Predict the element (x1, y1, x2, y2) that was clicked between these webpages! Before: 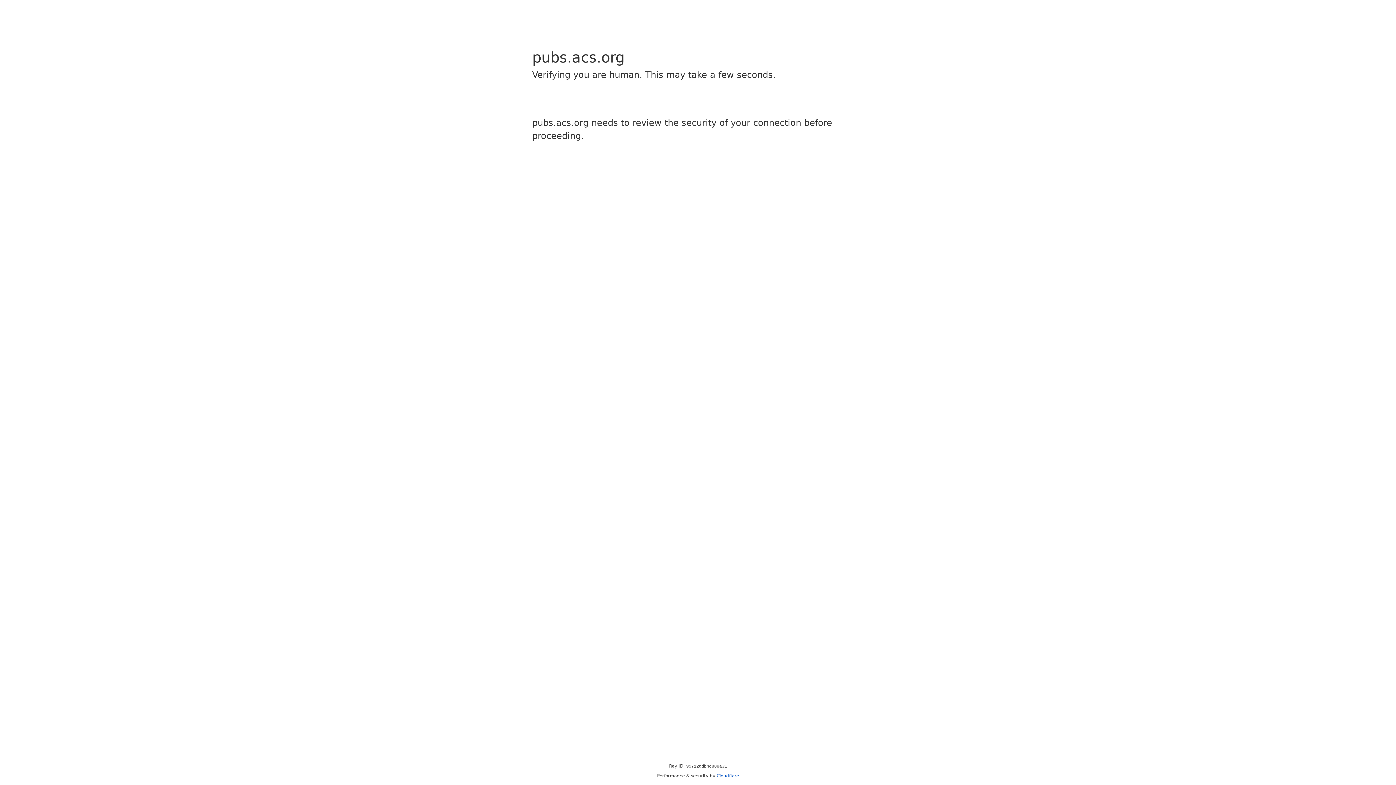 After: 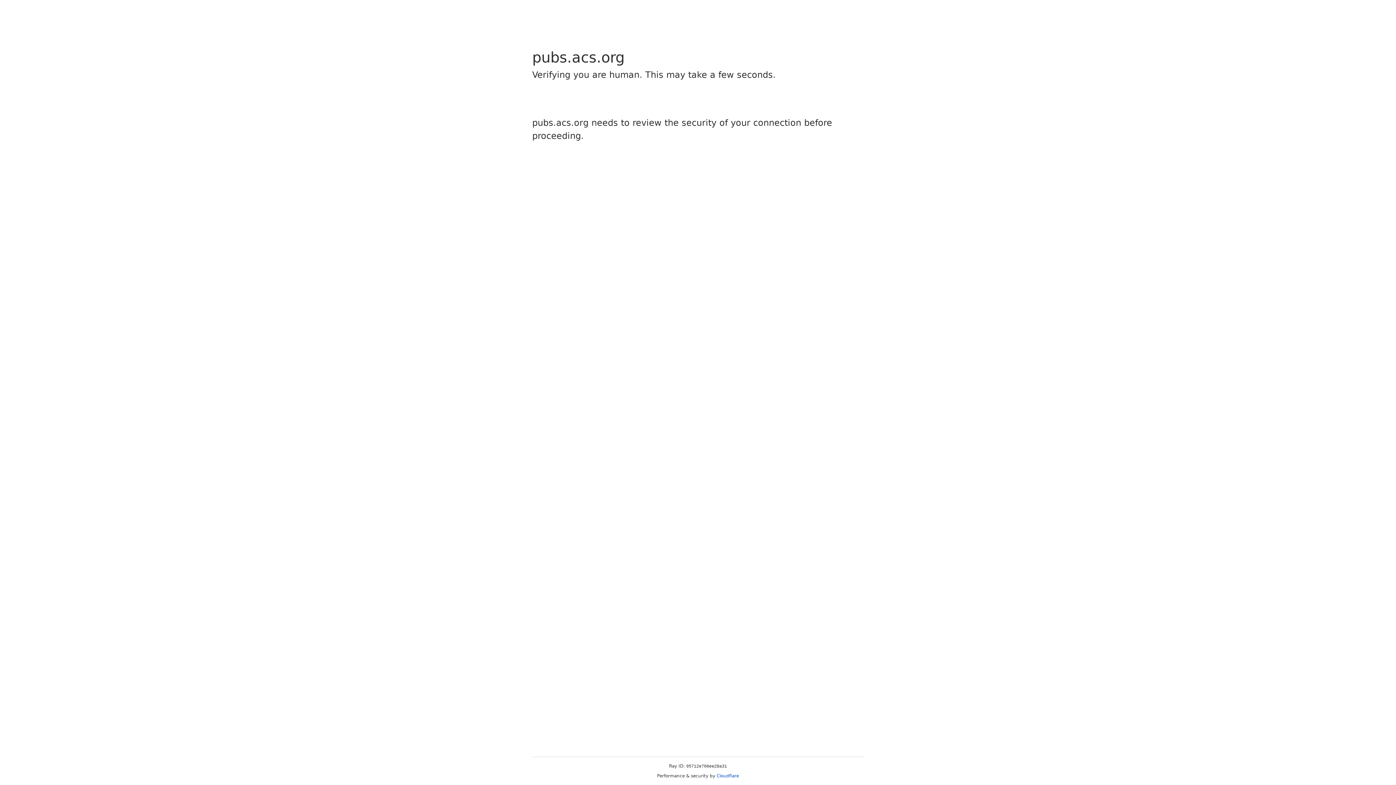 Action: bbox: (716, 773, 739, 778) label: Cloudflare